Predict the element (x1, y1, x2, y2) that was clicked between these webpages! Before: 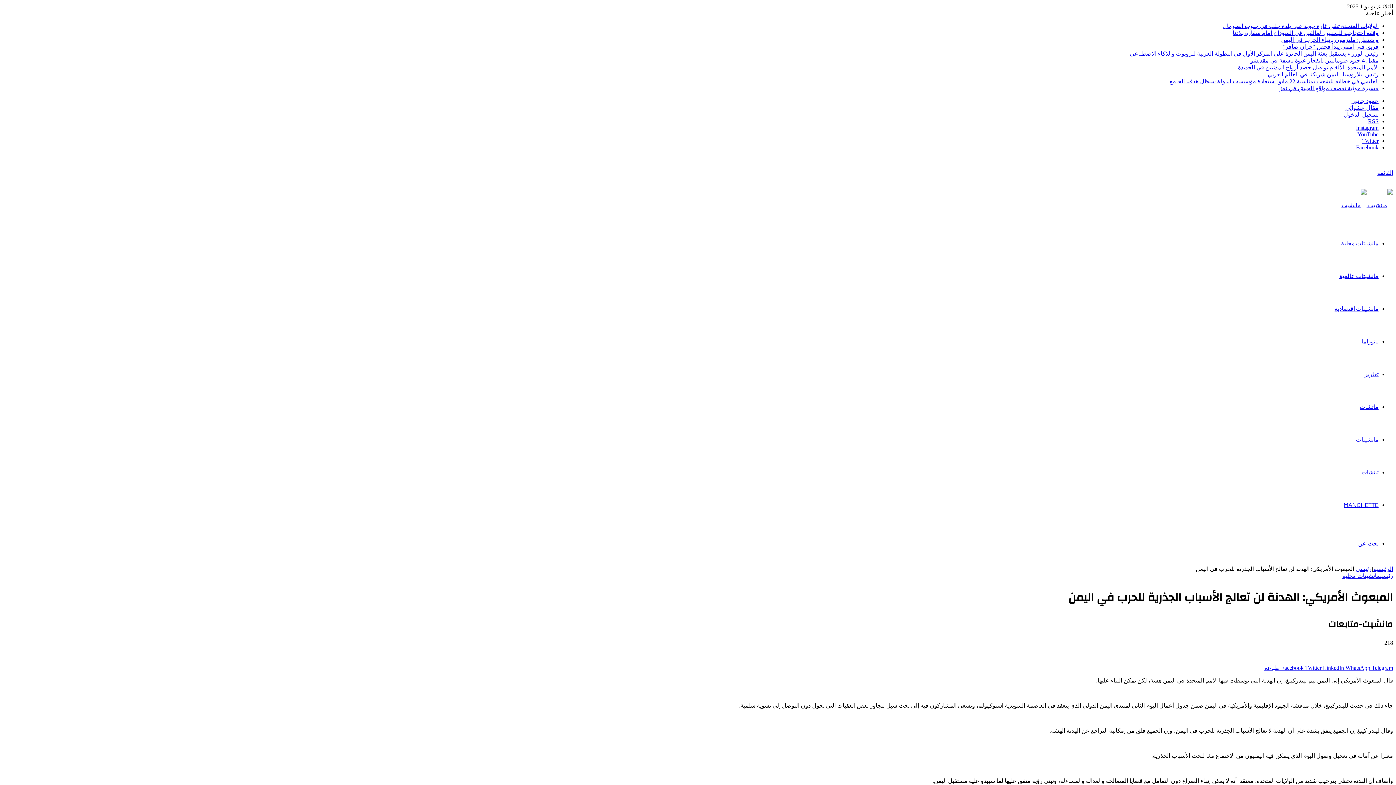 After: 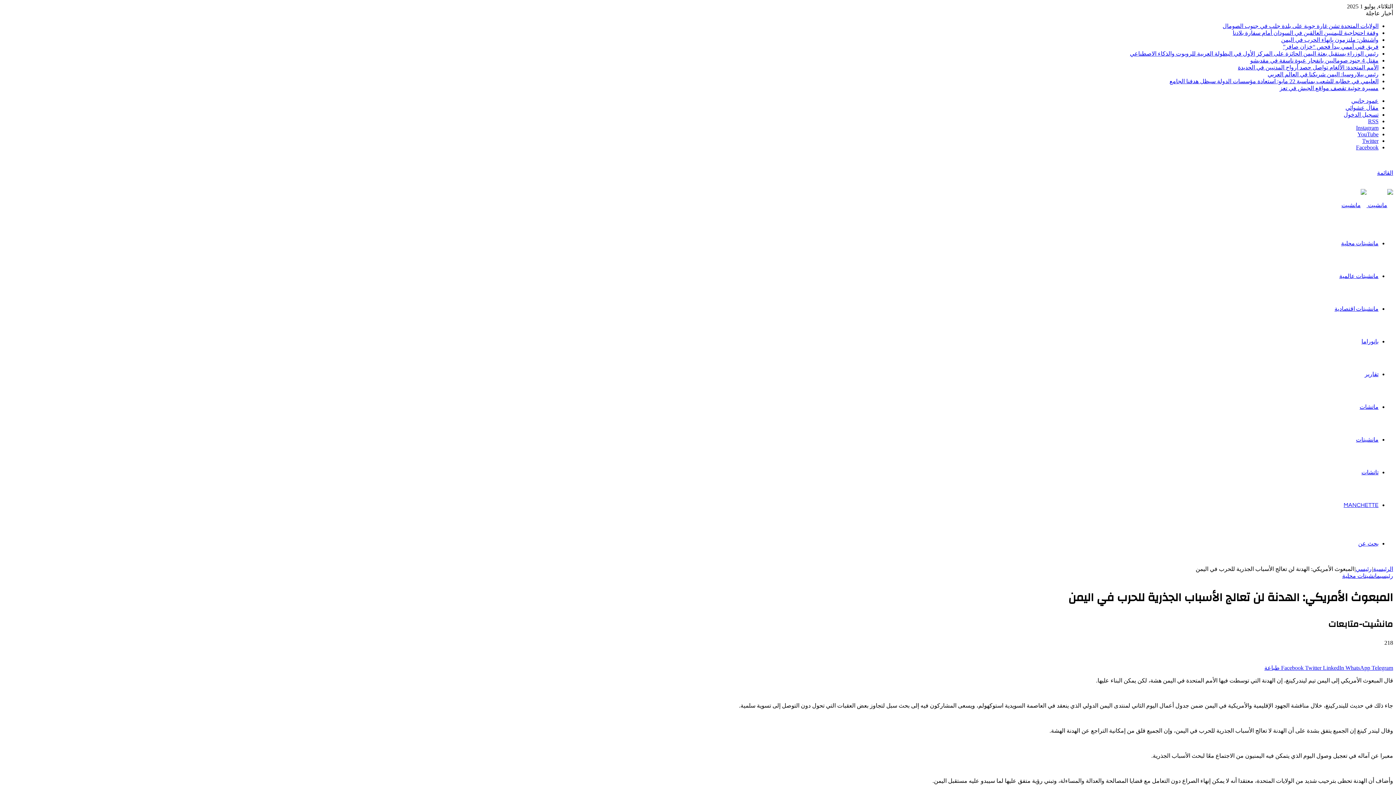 Action: label:  LinkedIn bbox: (1321, 665, 1344, 671)